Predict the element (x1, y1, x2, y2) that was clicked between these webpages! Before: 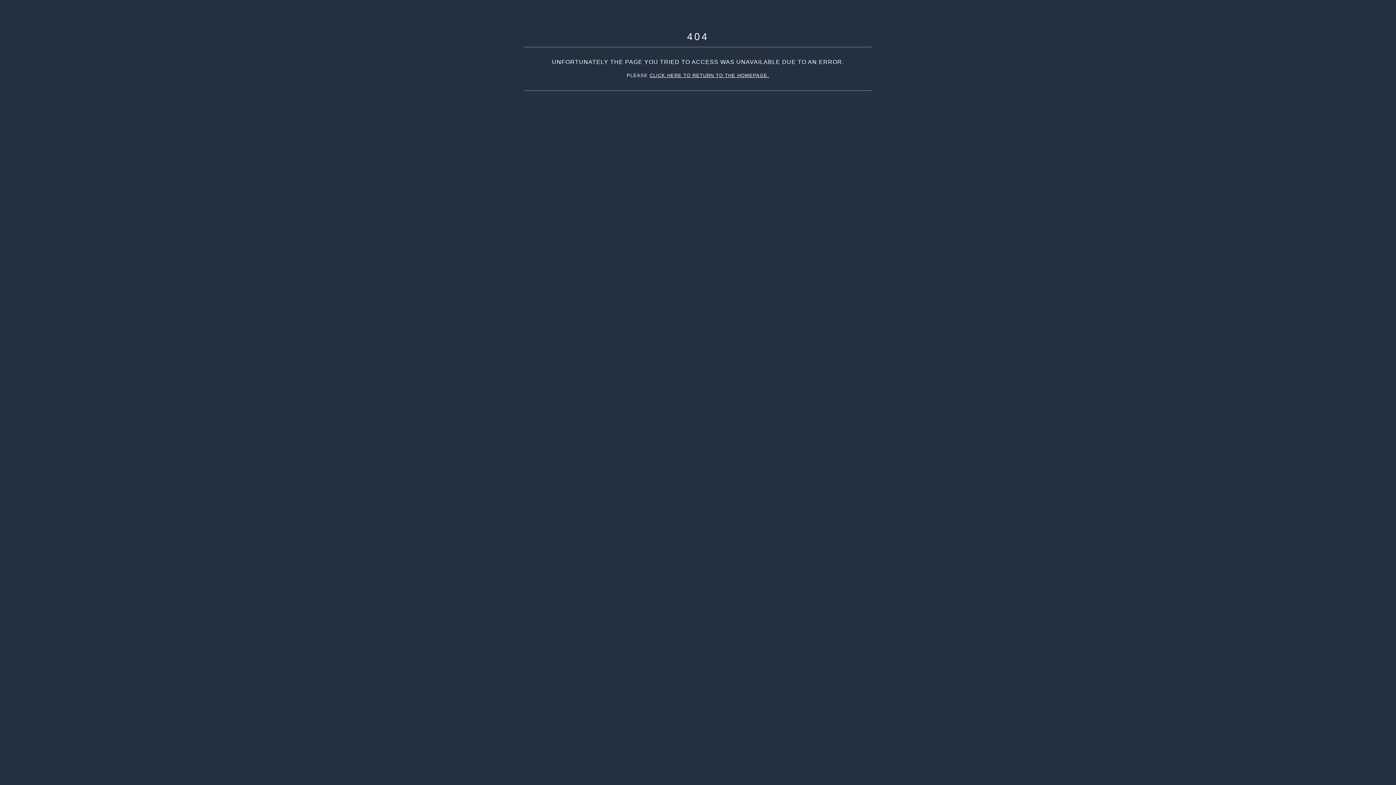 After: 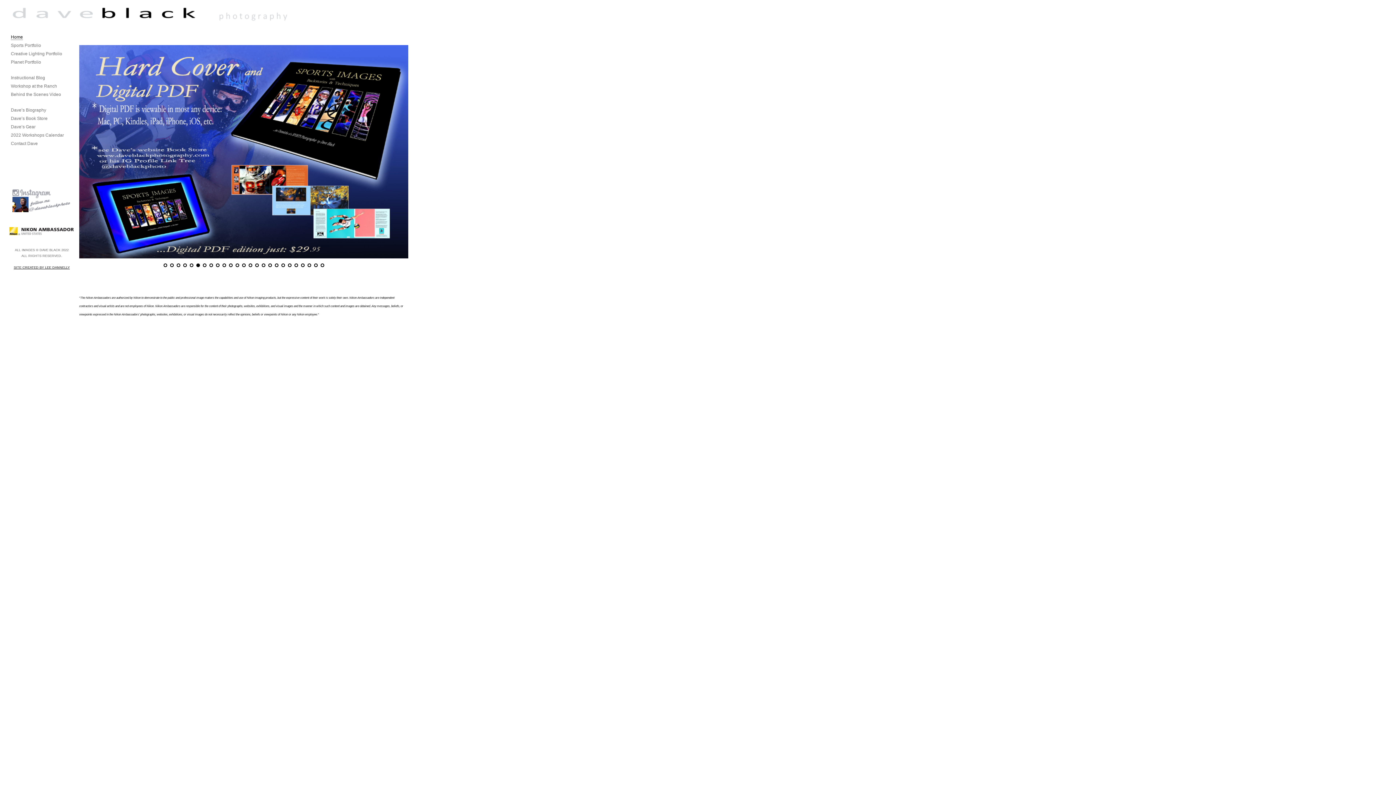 Action: bbox: (649, 72, 769, 78) label: CLICK HERE TO RETURN TO THE HOMEPAGE.